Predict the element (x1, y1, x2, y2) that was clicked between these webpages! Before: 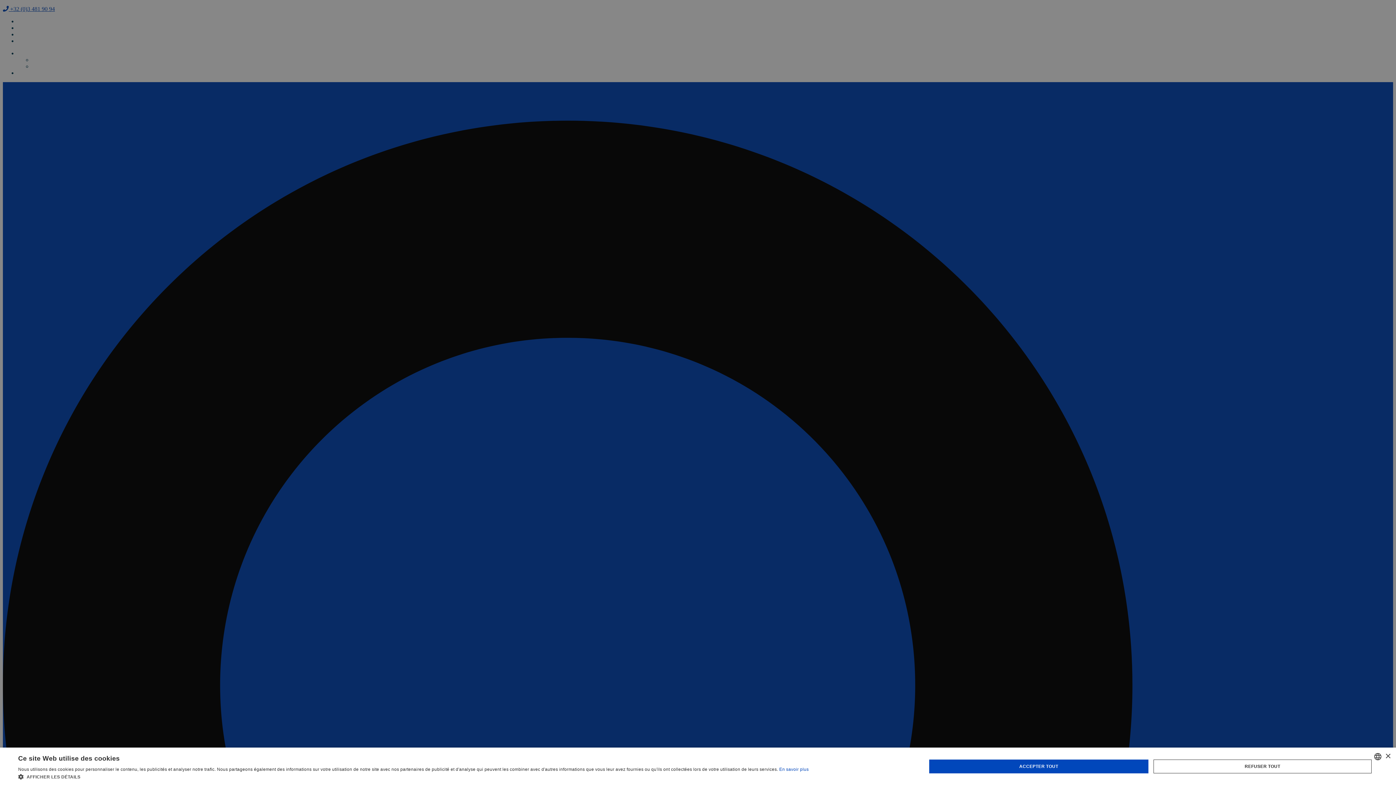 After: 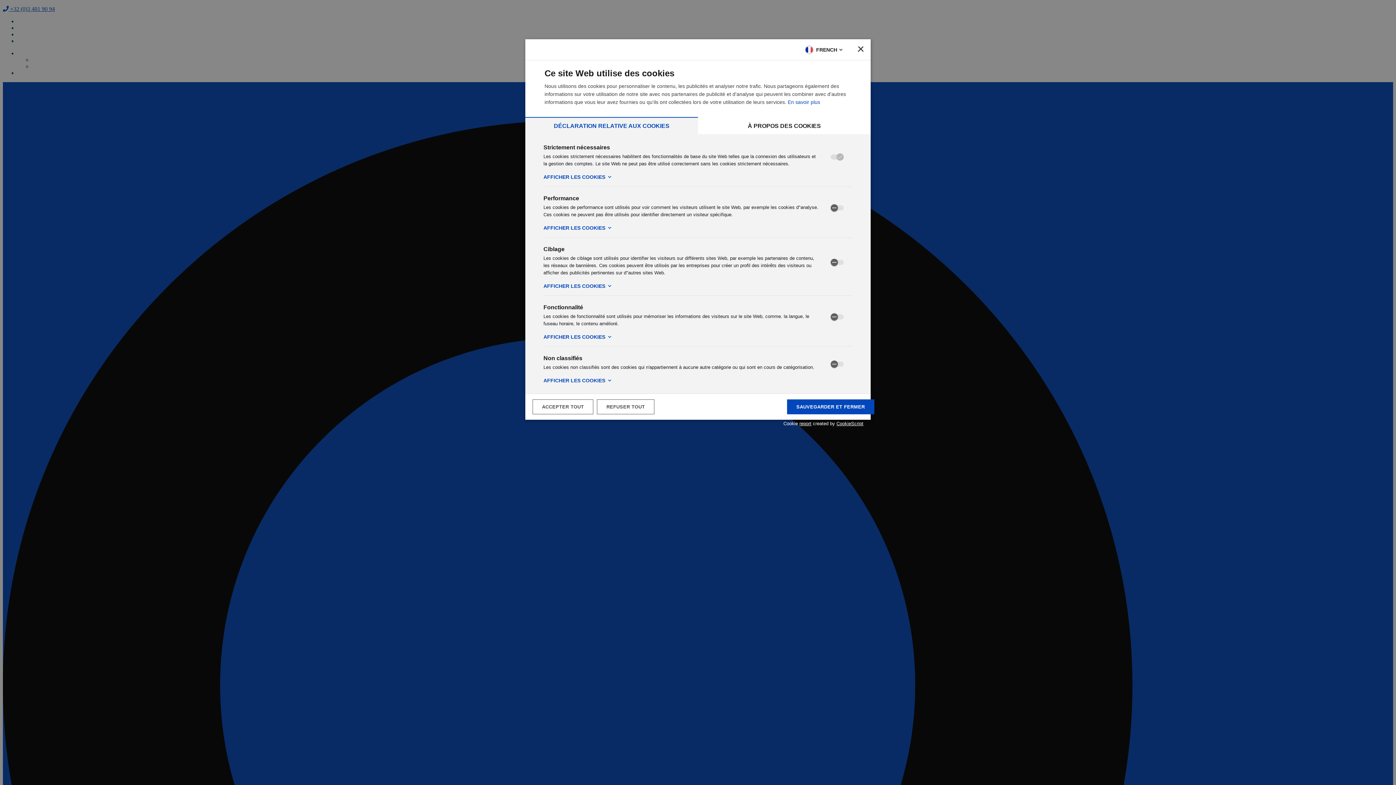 Action: label:  AFFICHER LES DÉTAILS bbox: (18, 773, 808, 780)